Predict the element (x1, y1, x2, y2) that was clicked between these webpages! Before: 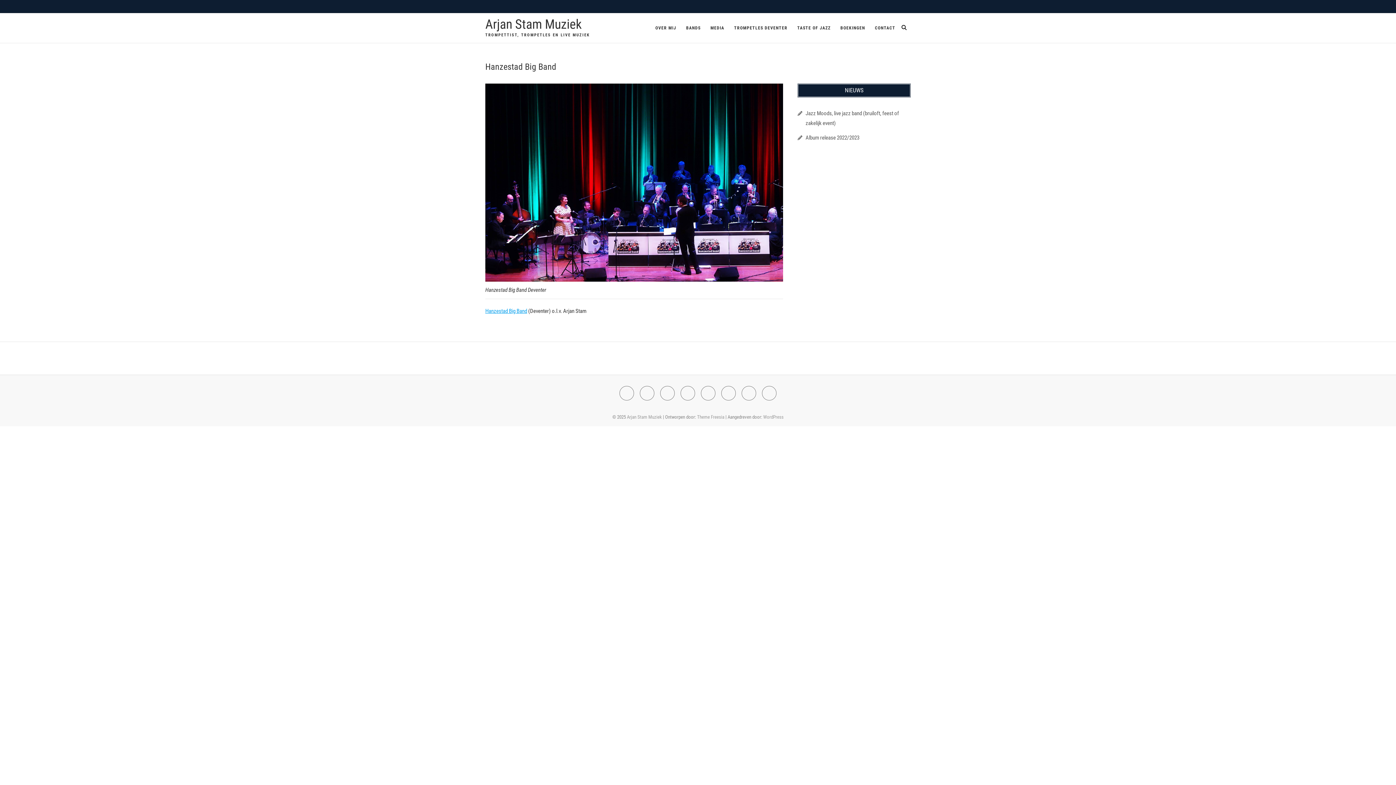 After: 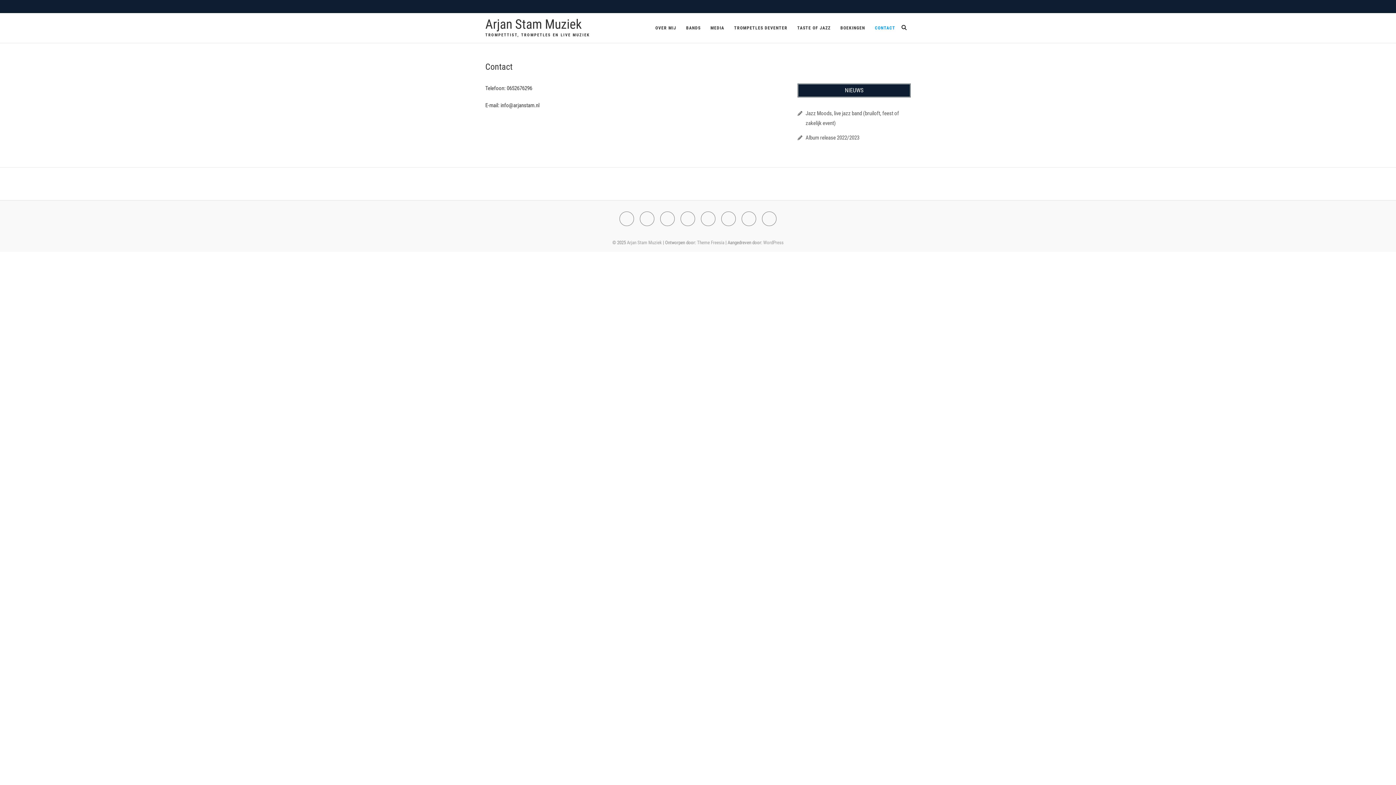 Action: bbox: (900, 1, 910, 12) label: Contact